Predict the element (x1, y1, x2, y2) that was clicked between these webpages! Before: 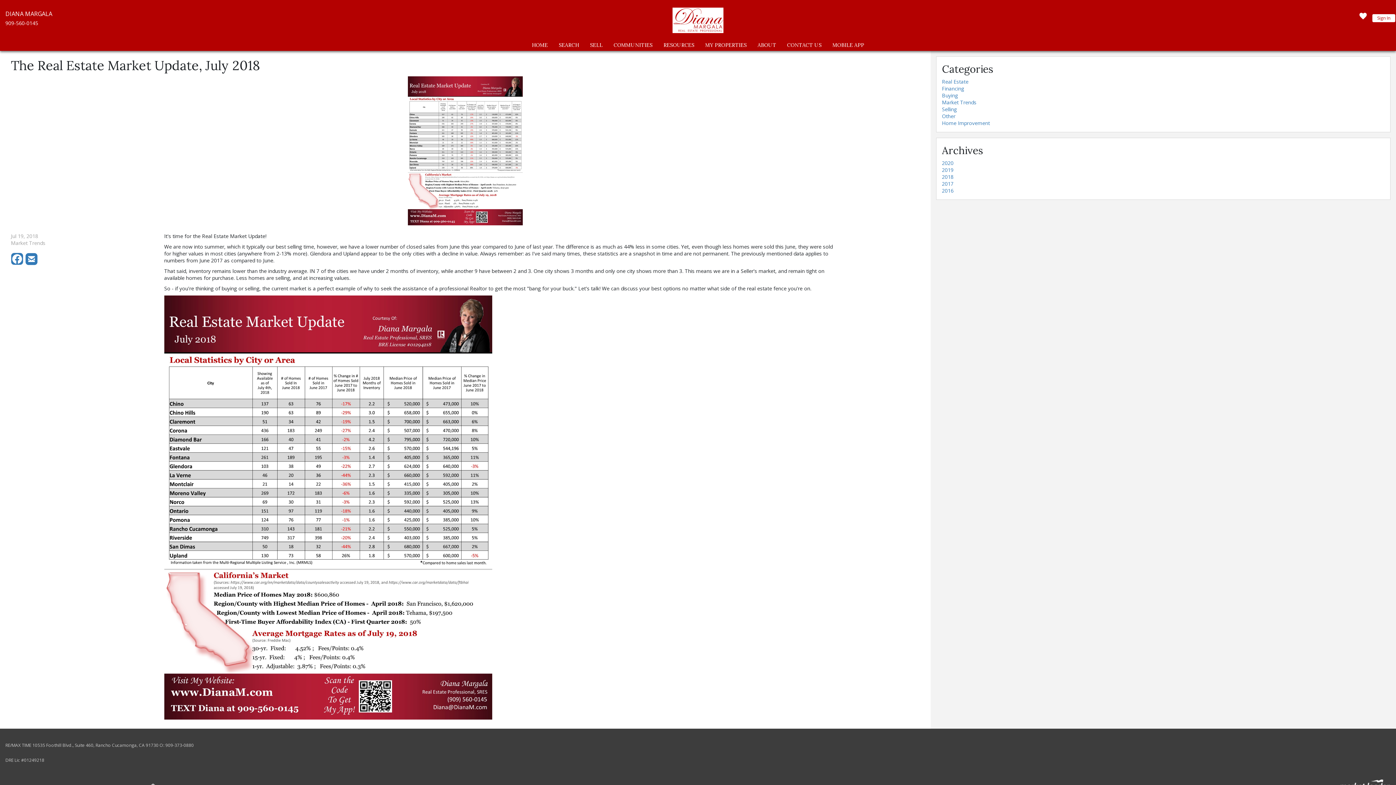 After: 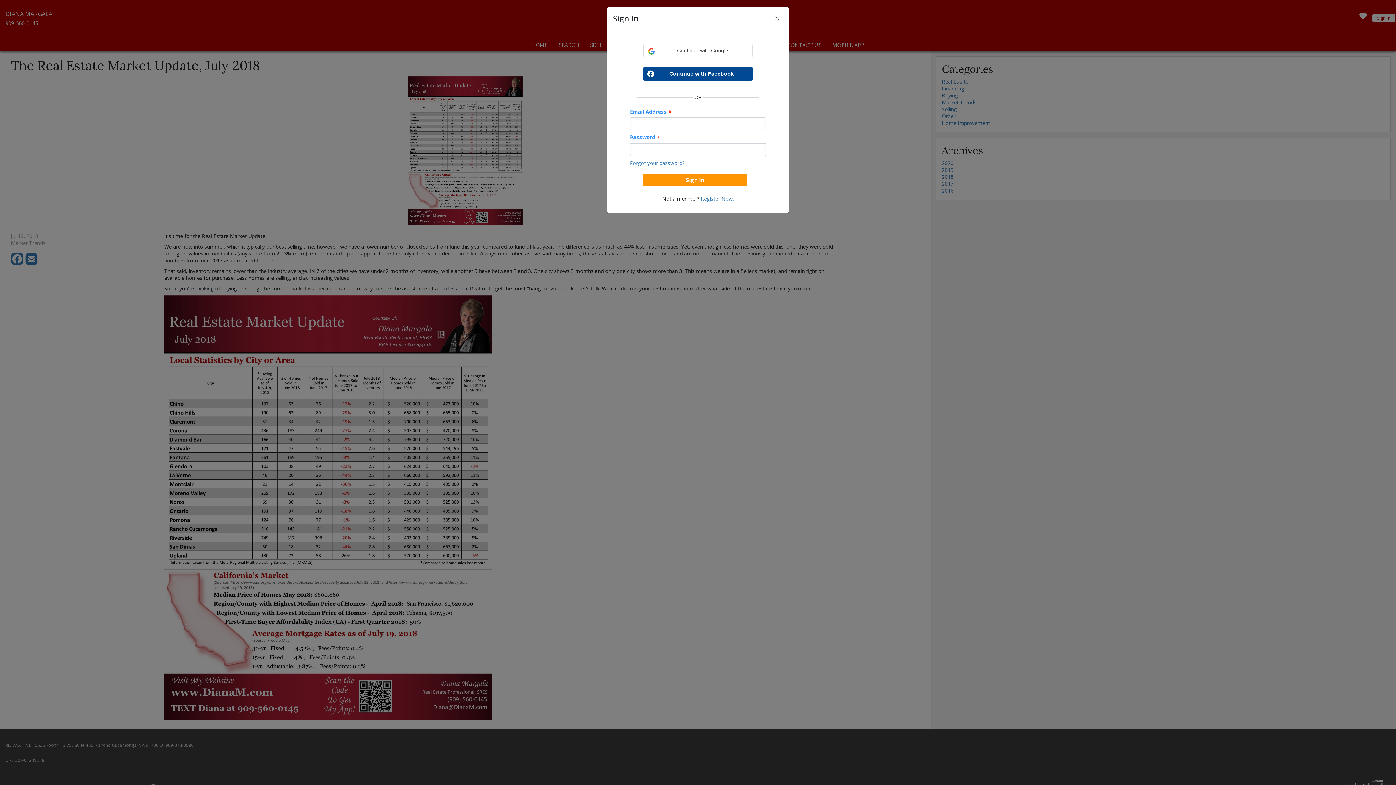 Action: bbox: (1359, 14, 1367, 22)